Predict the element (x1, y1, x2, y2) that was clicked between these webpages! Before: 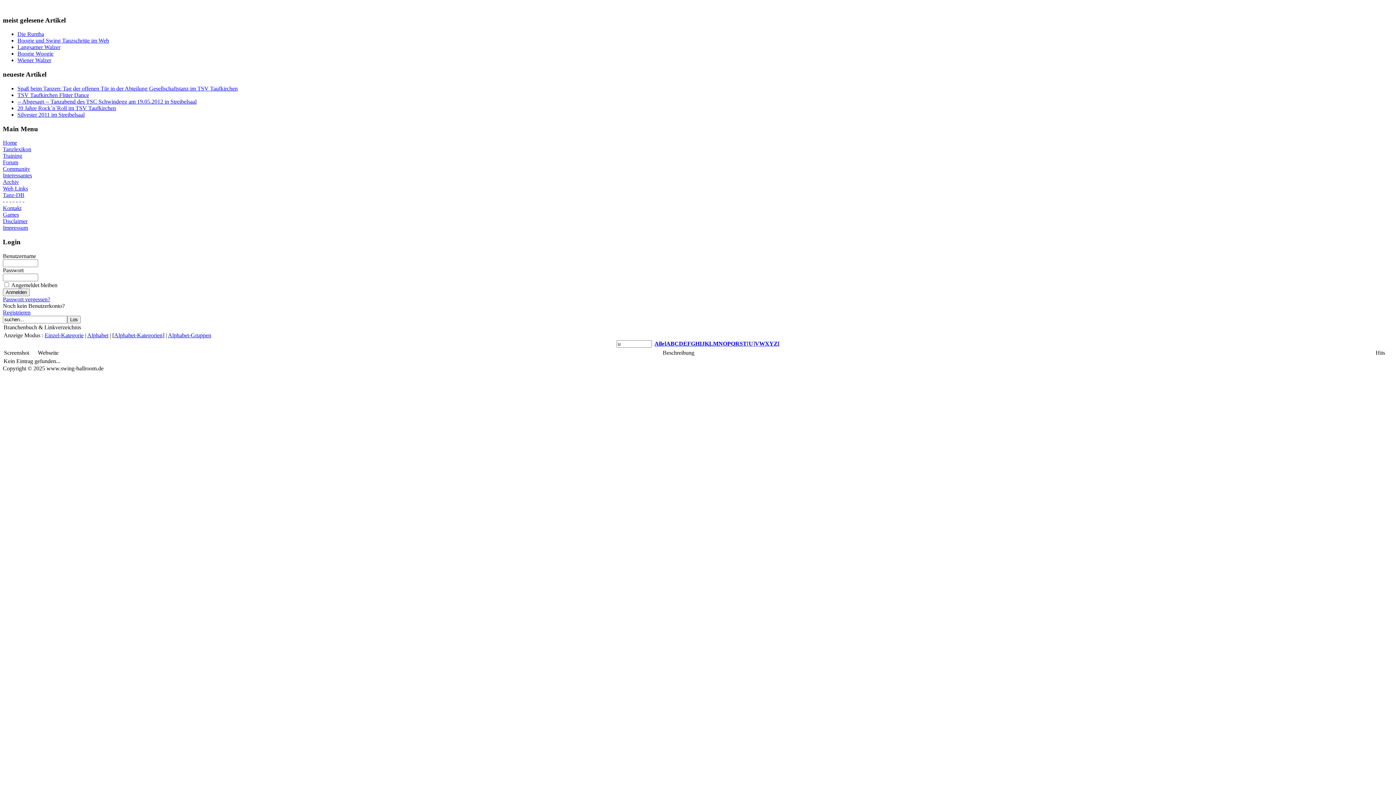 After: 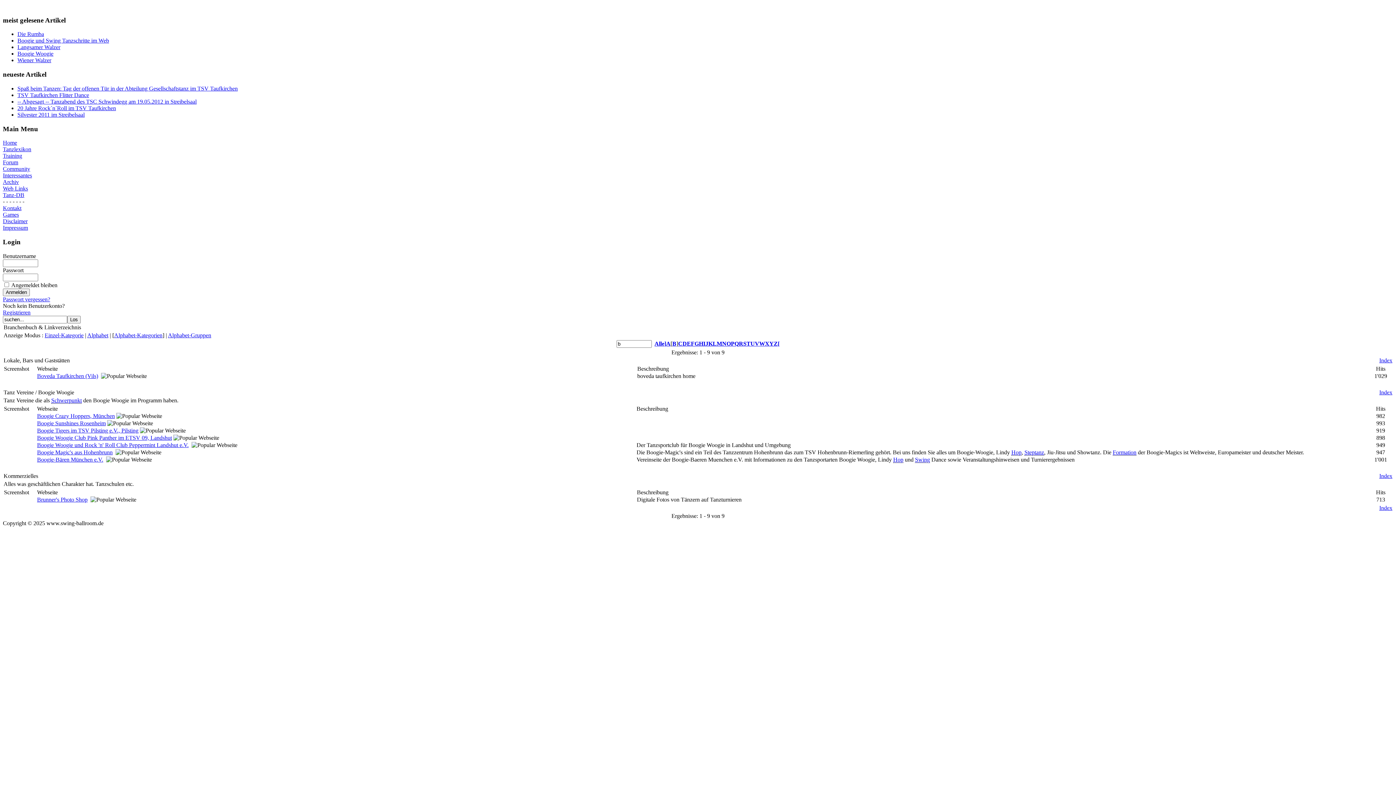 Action: label: B bbox: (670, 340, 674, 346)